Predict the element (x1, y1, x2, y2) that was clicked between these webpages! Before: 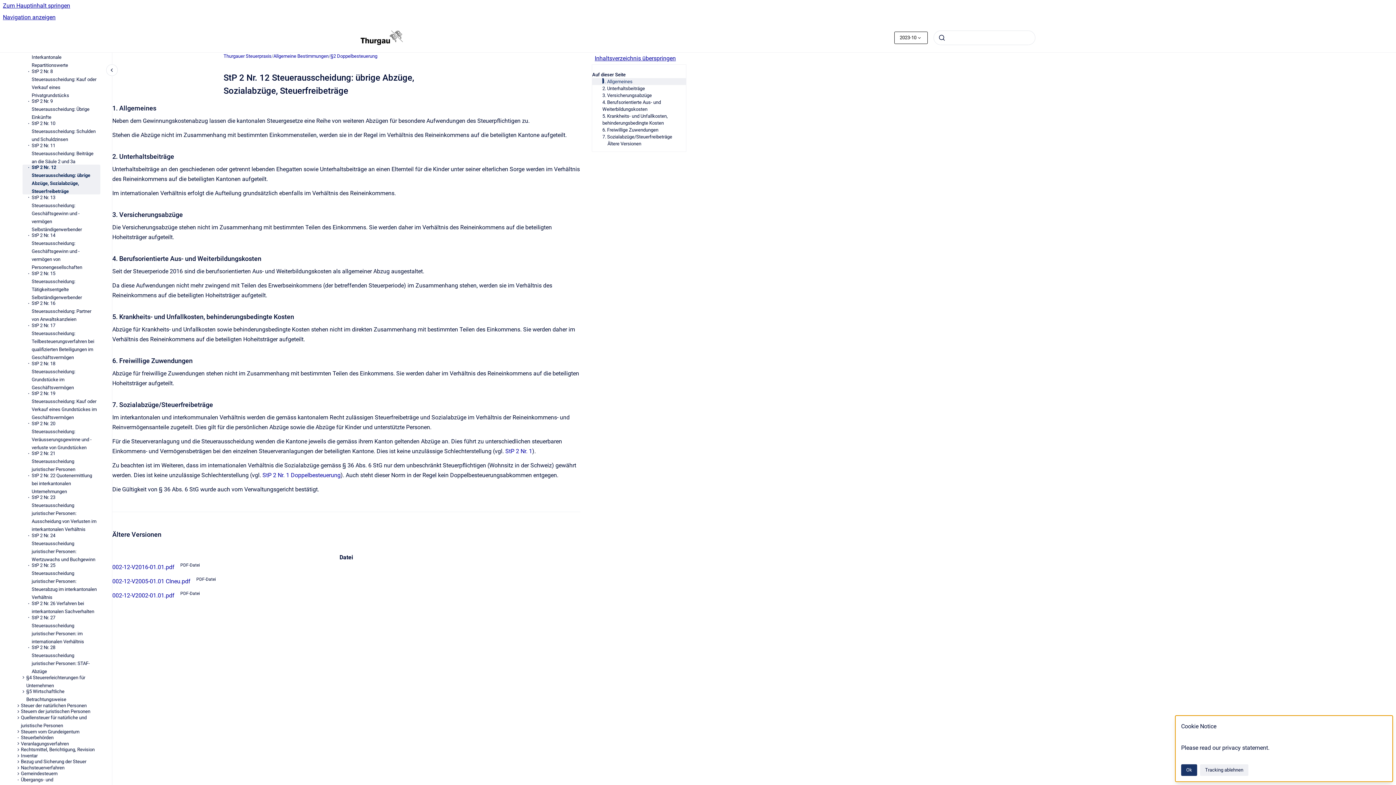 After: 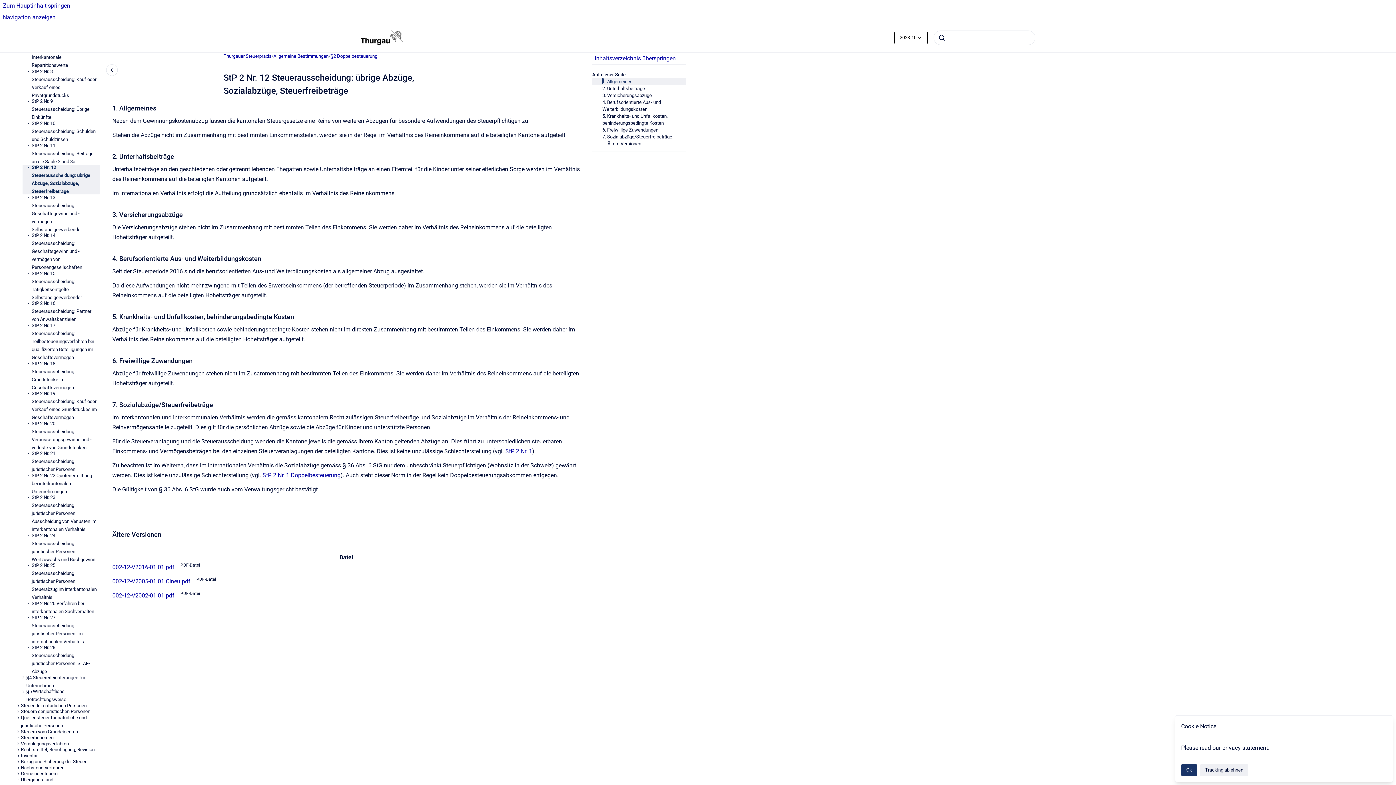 Action: label: 002-12-V2005-01.01 CIneu.pdf bbox: (112, 576, 190, 586)